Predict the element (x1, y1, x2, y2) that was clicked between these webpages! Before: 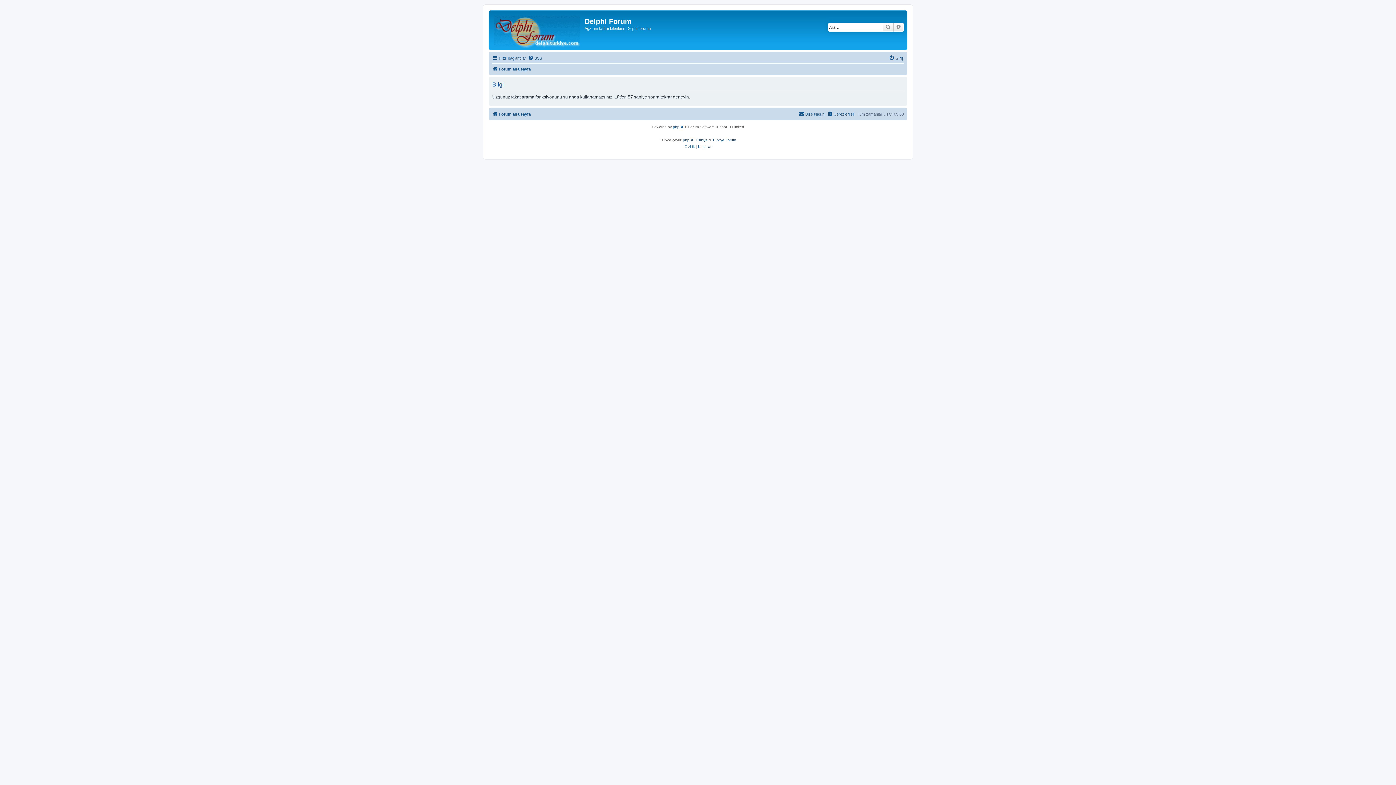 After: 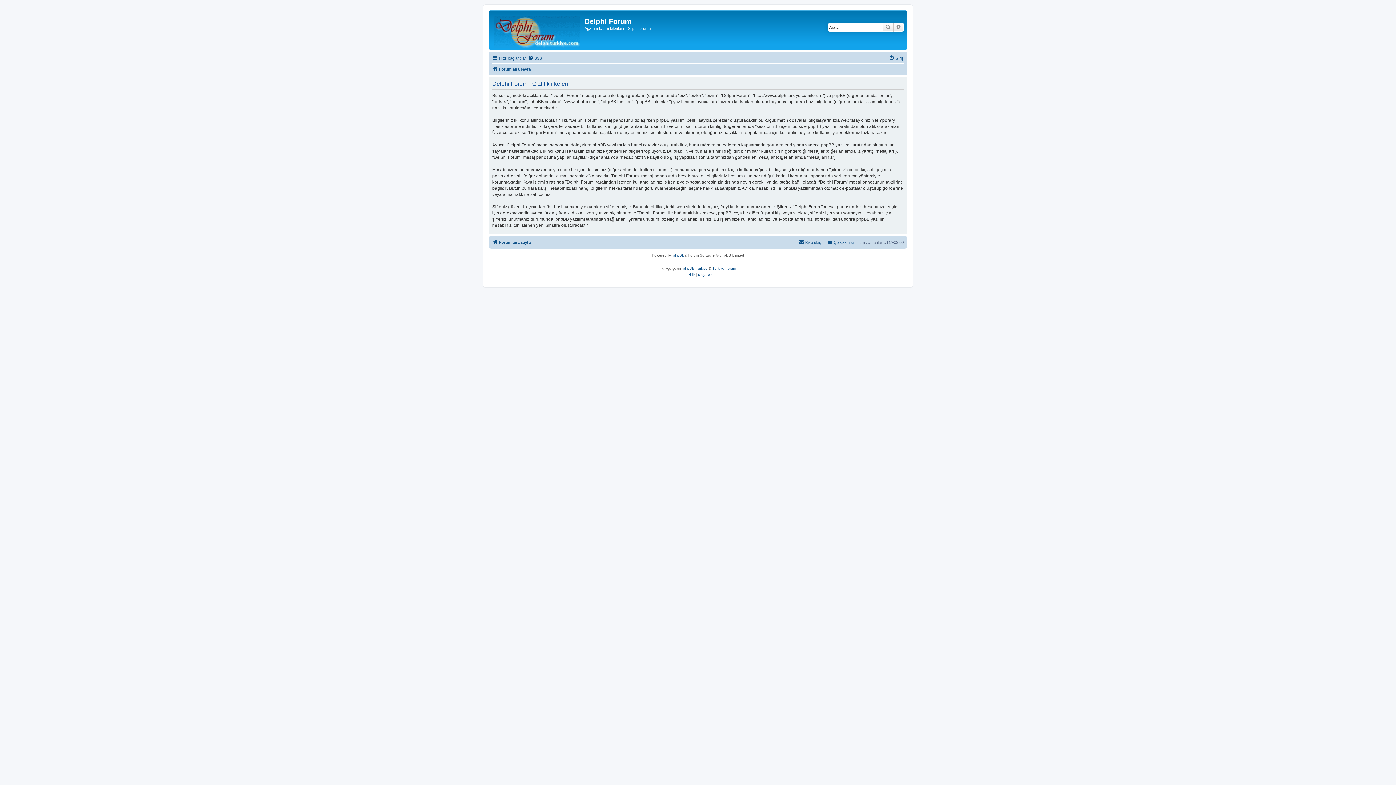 Action: label: Gizlilik bbox: (684, 143, 694, 150)